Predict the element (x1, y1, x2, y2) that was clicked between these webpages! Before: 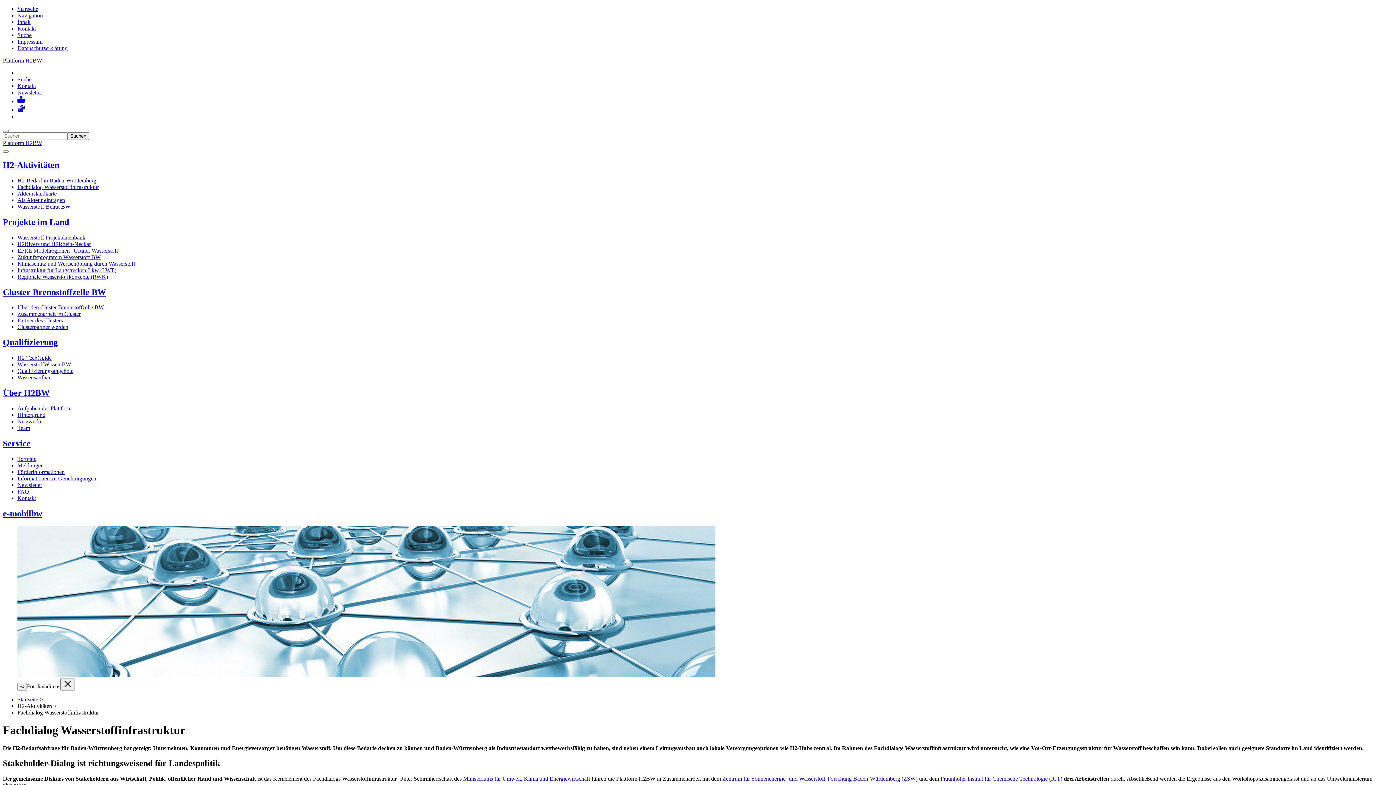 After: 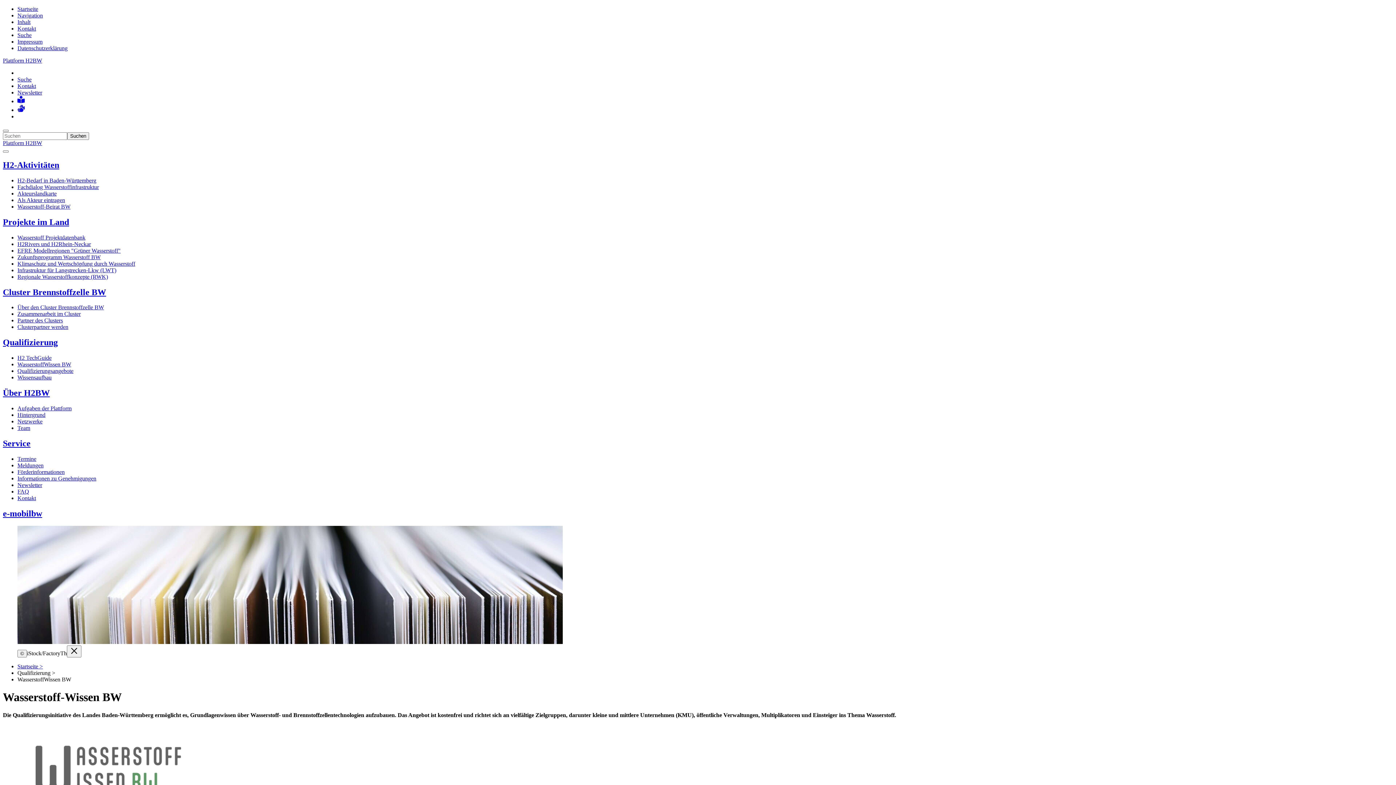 Action: bbox: (17, 361, 71, 367) label: WasserstoffWissen BW